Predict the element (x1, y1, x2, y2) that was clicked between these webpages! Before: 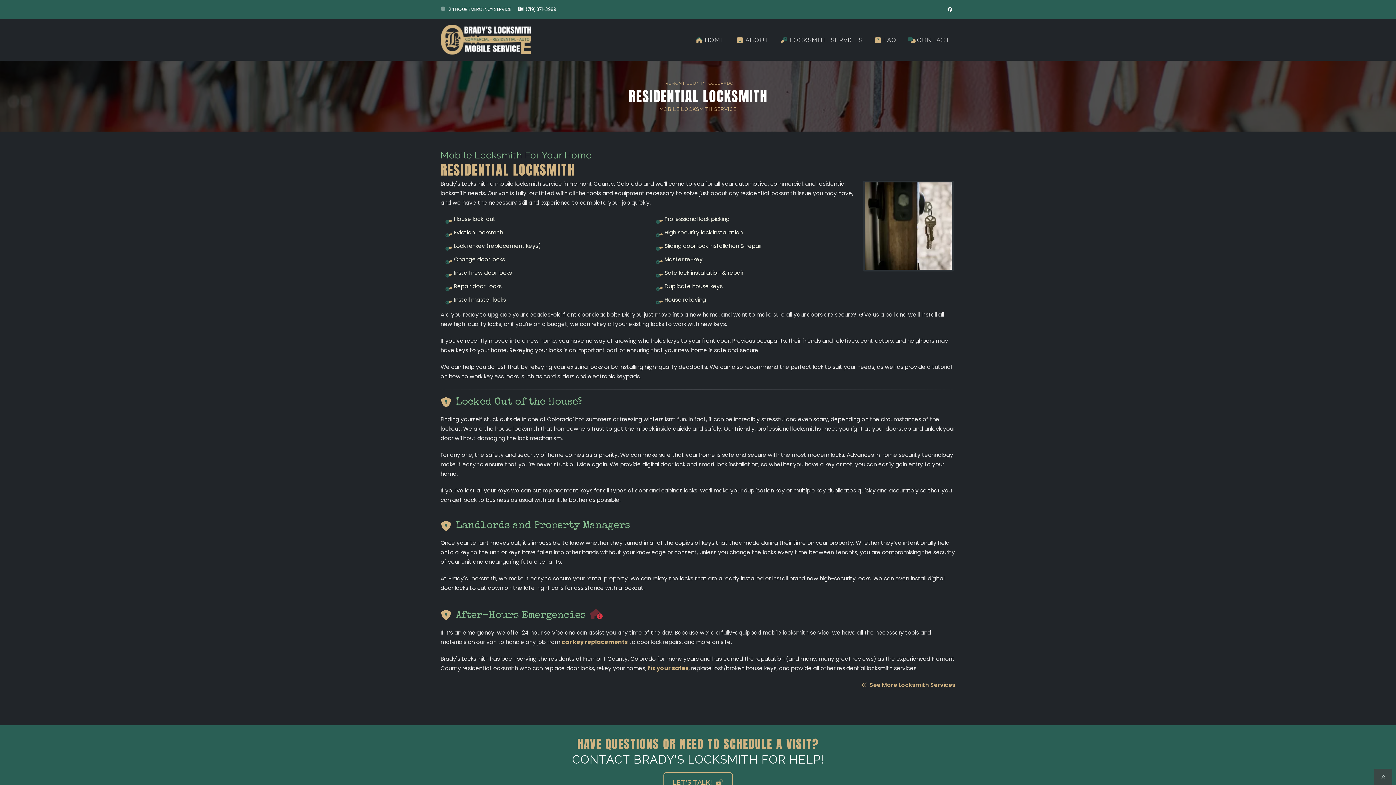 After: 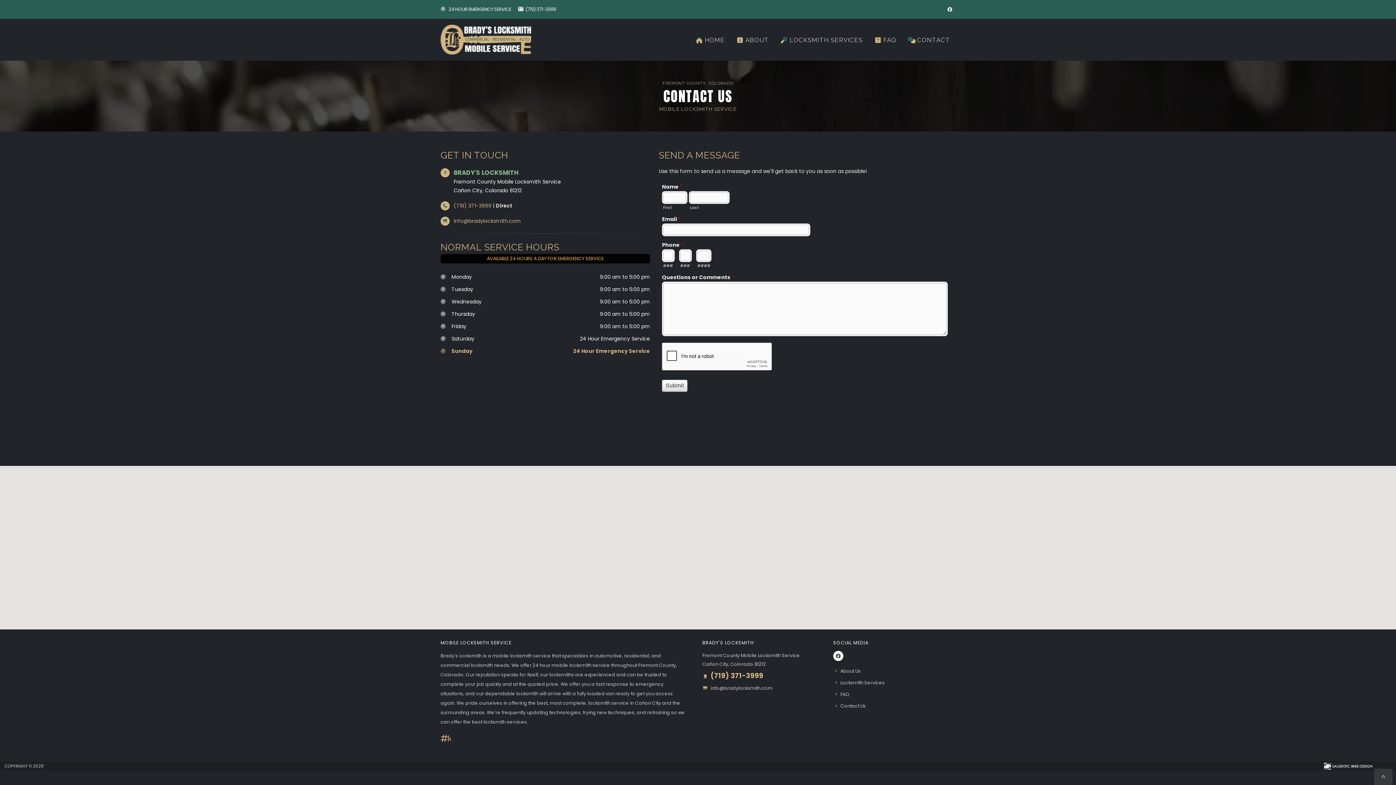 Action: label: CONTACT bbox: (902, 19, 955, 60)